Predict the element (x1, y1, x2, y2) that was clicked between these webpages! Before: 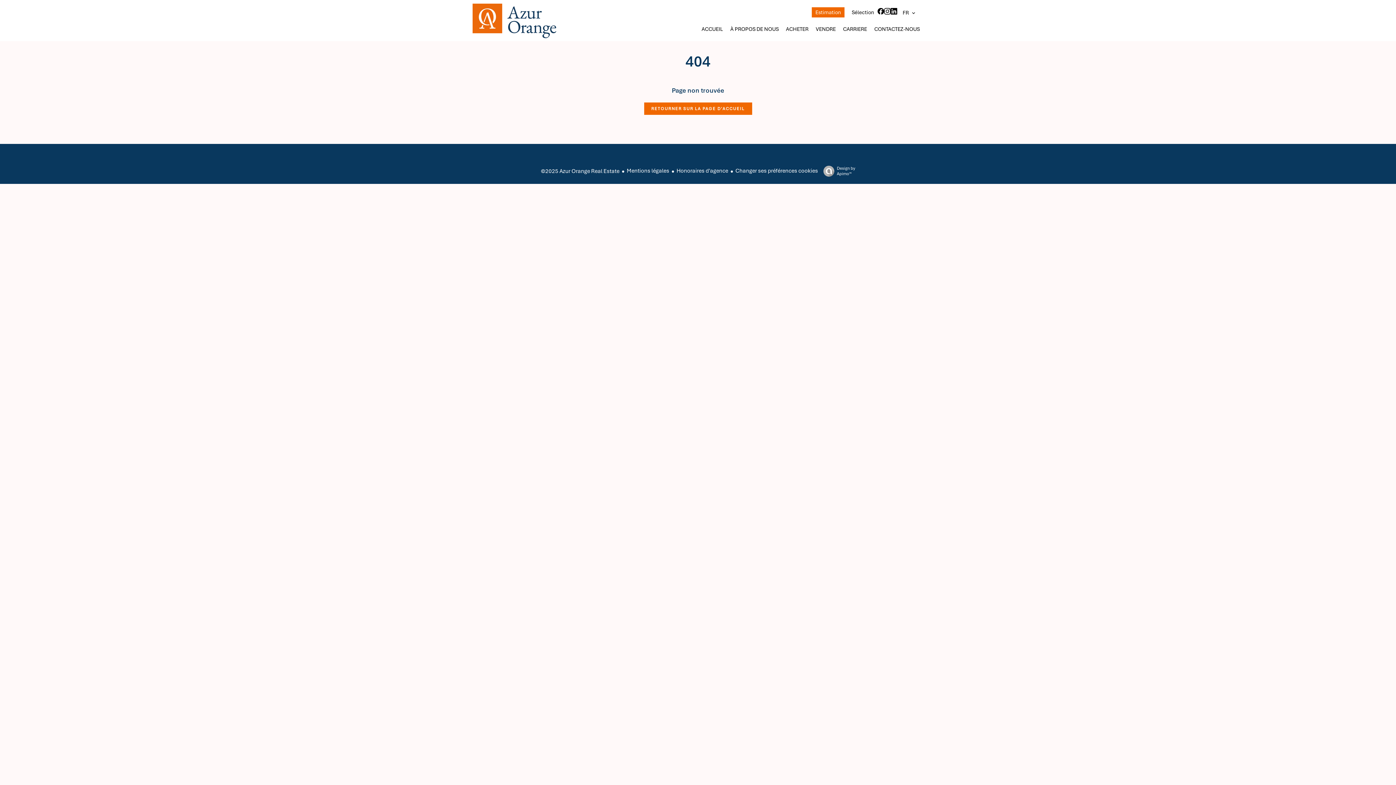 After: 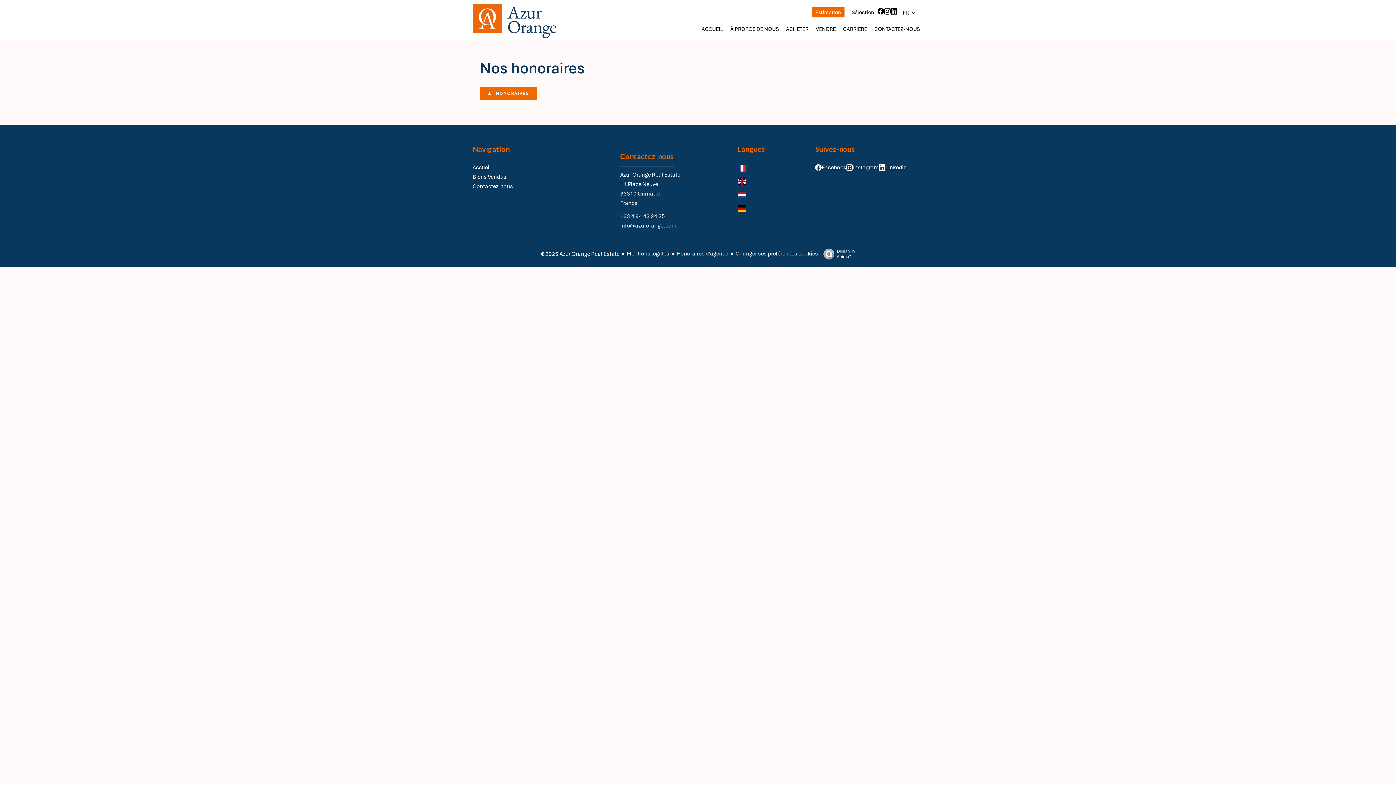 Action: bbox: (676, 167, 728, 174) label: Honoraires d'agence